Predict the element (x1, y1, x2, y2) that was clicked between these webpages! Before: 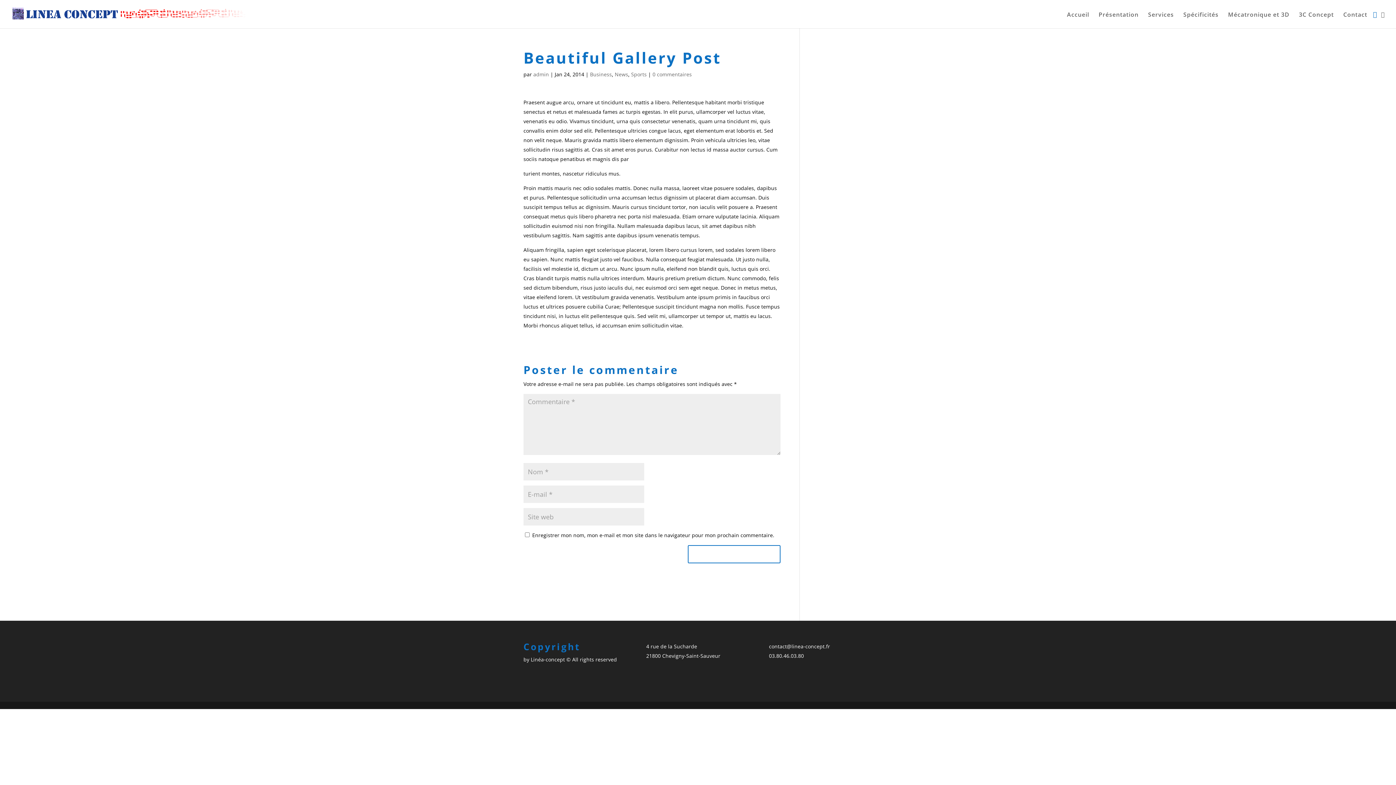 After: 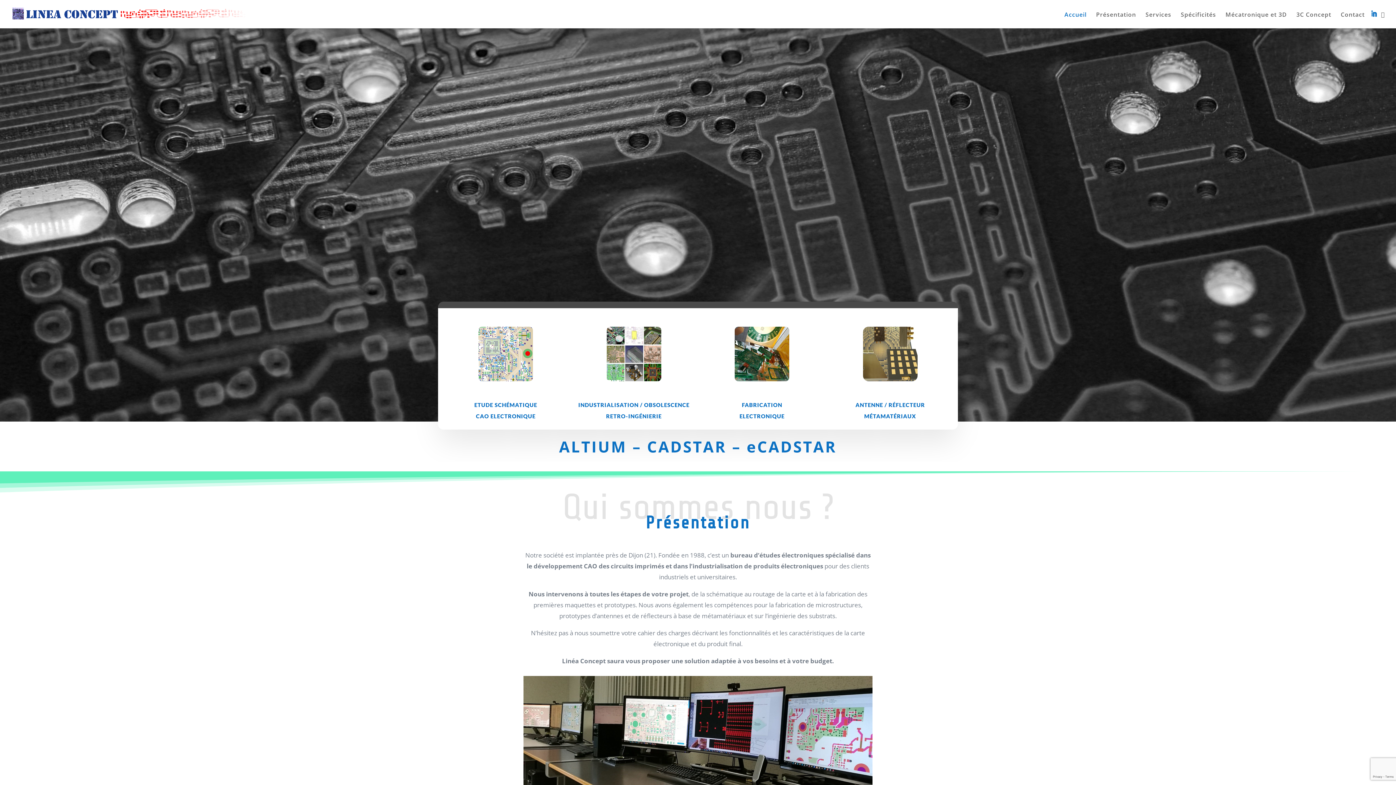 Action: bbox: (12, 10, 245, 17)